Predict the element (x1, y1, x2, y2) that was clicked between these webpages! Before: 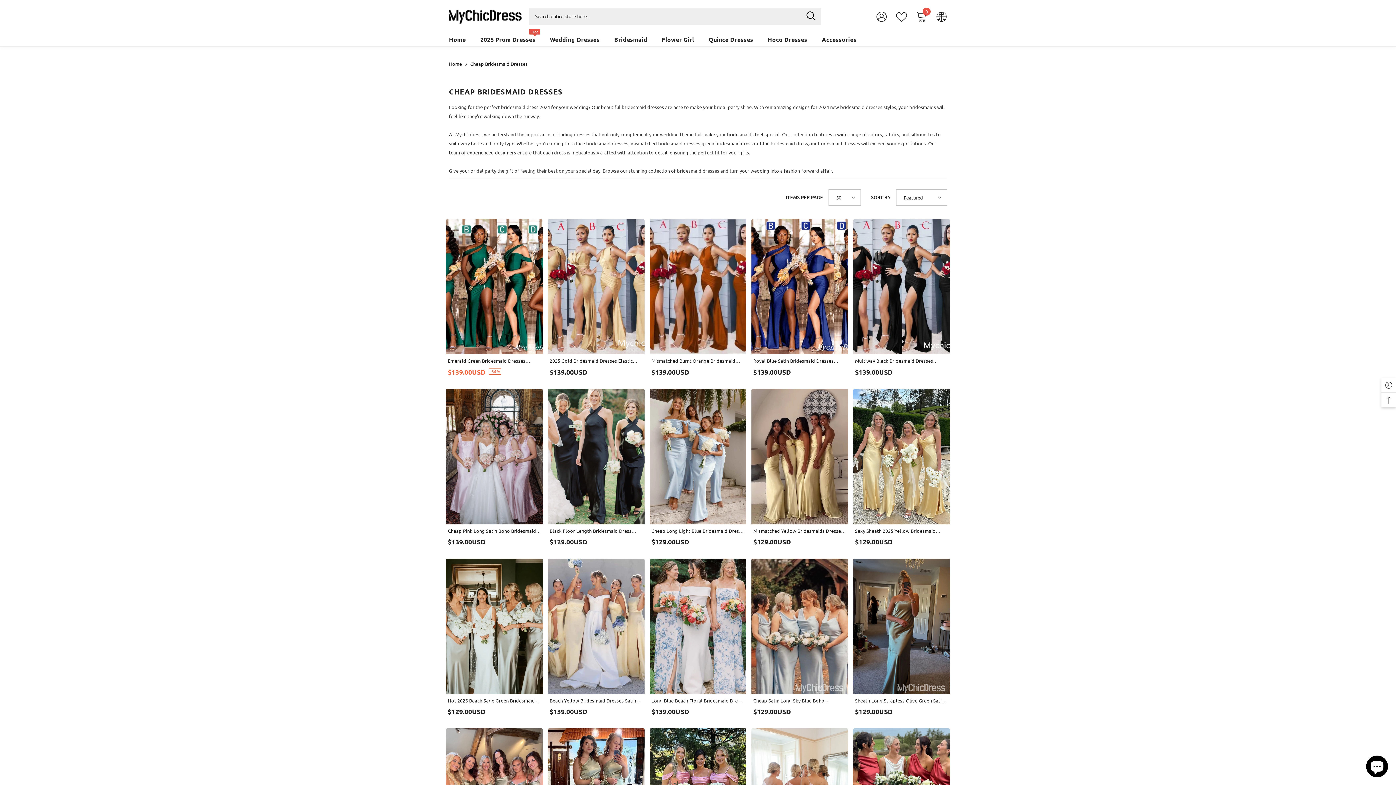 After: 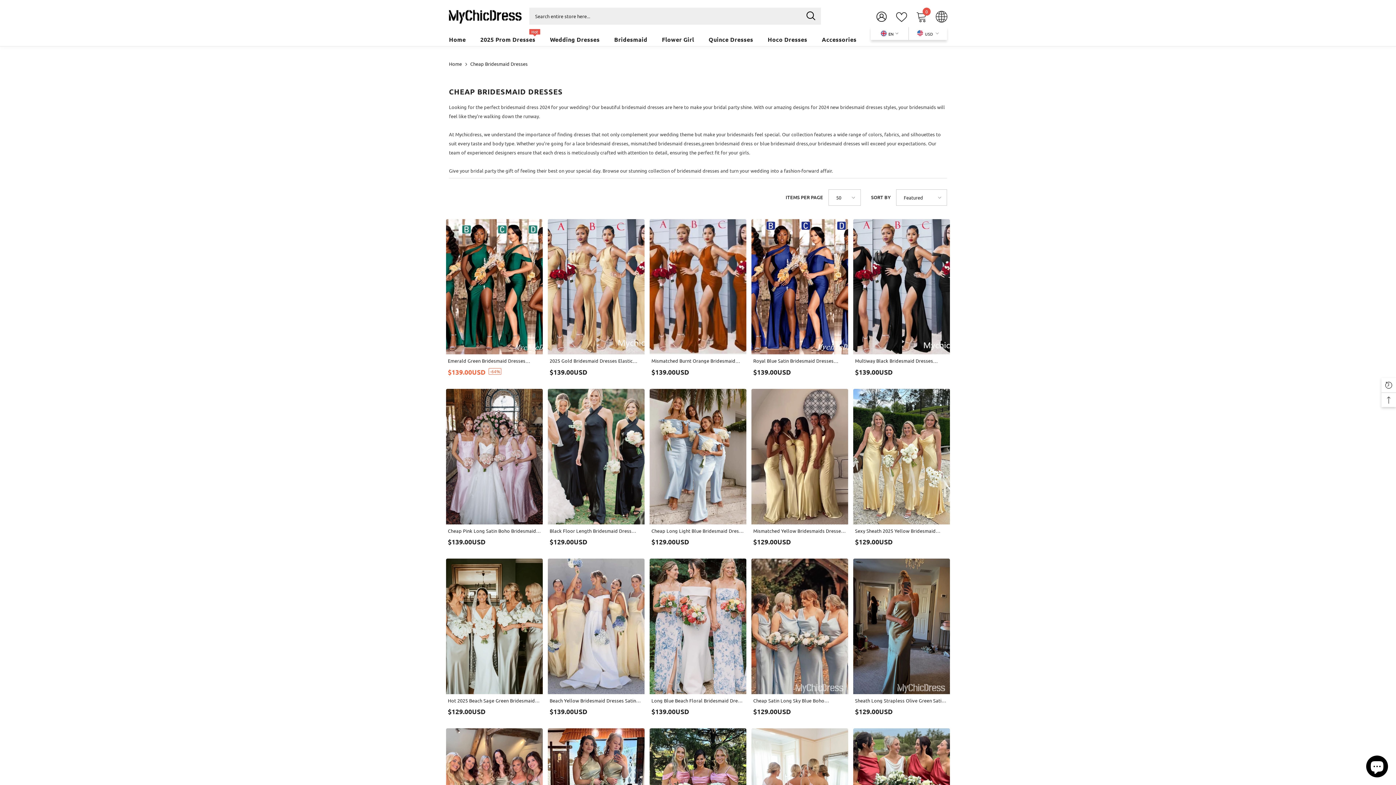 Action: bbox: (936, 10, 947, 21) label: Language Currency